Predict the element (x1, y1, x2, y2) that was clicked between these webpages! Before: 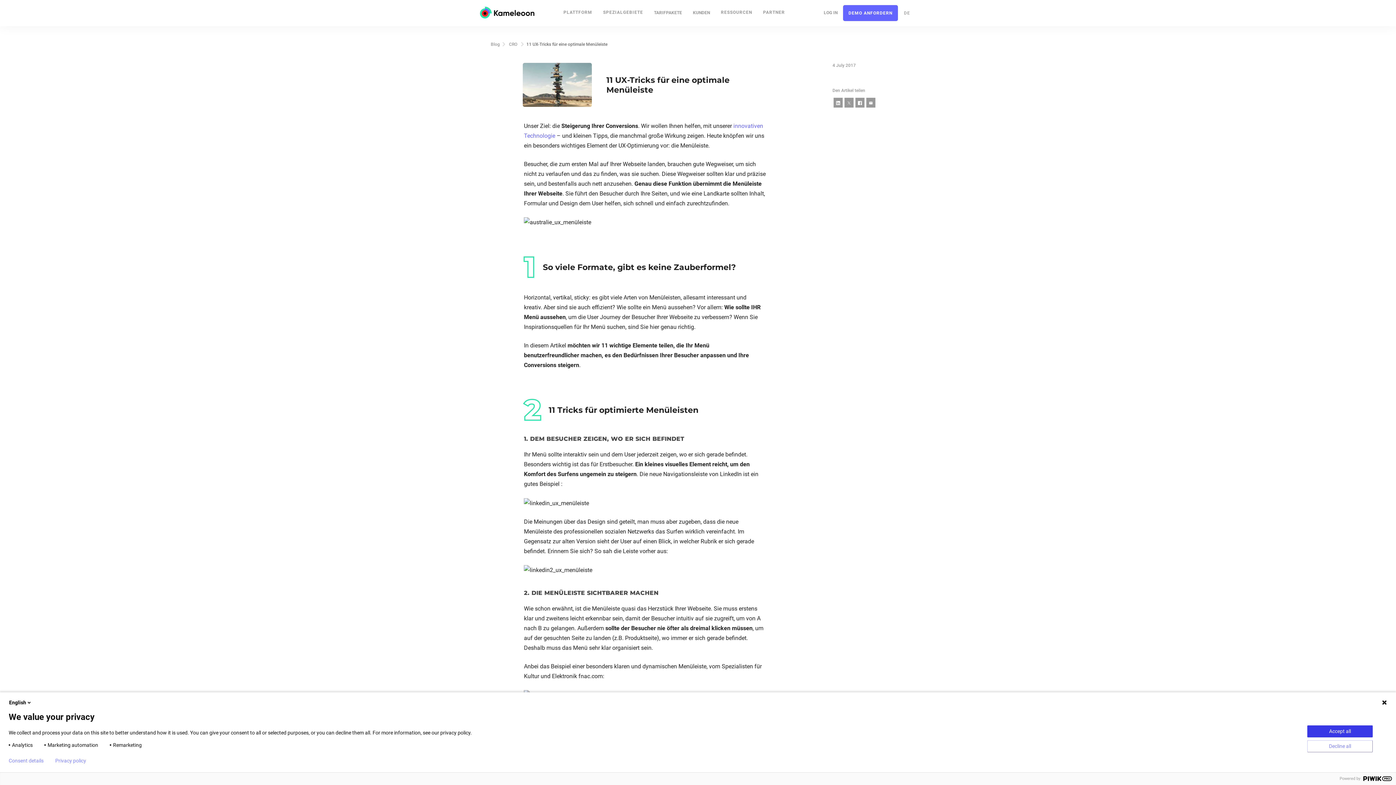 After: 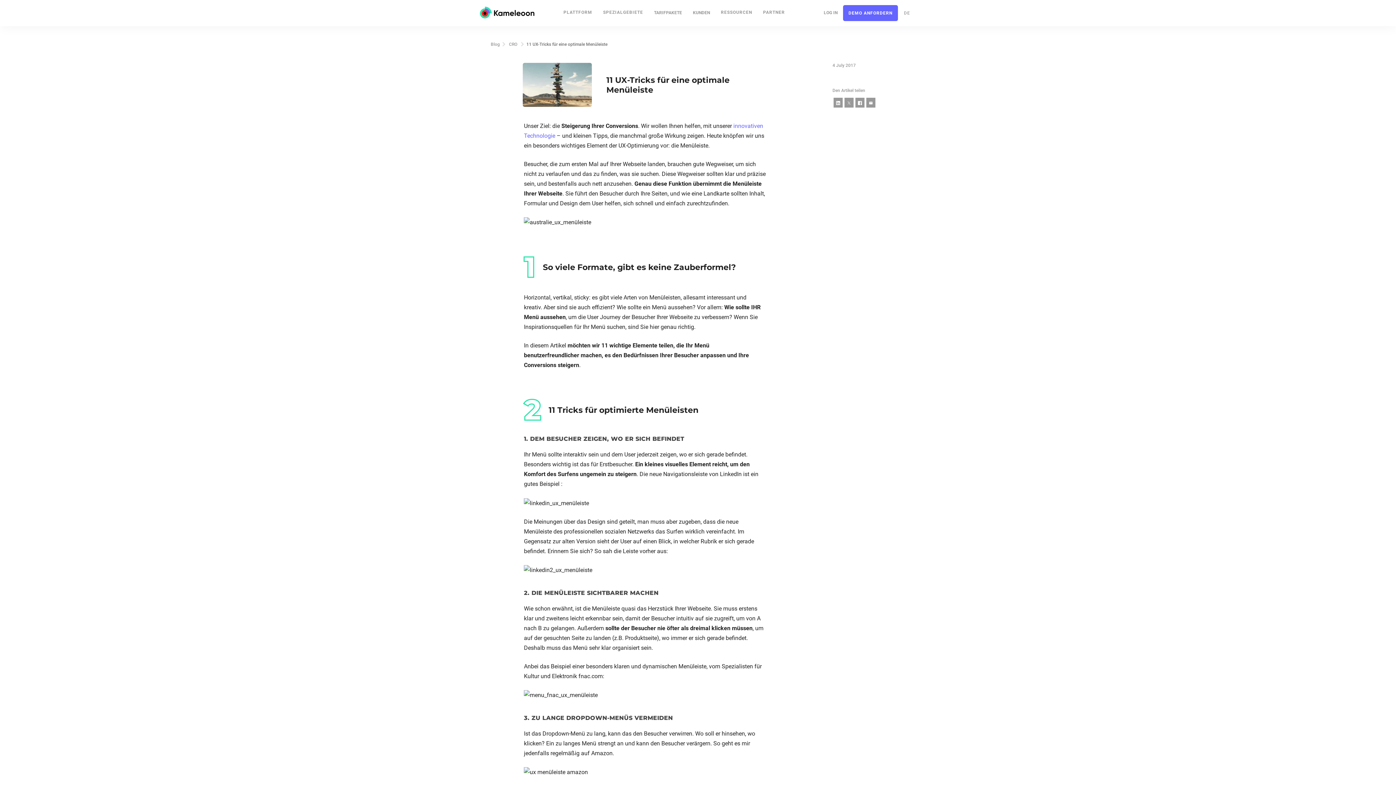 Action: bbox: (1307, 725, 1373, 737) label: Accept all